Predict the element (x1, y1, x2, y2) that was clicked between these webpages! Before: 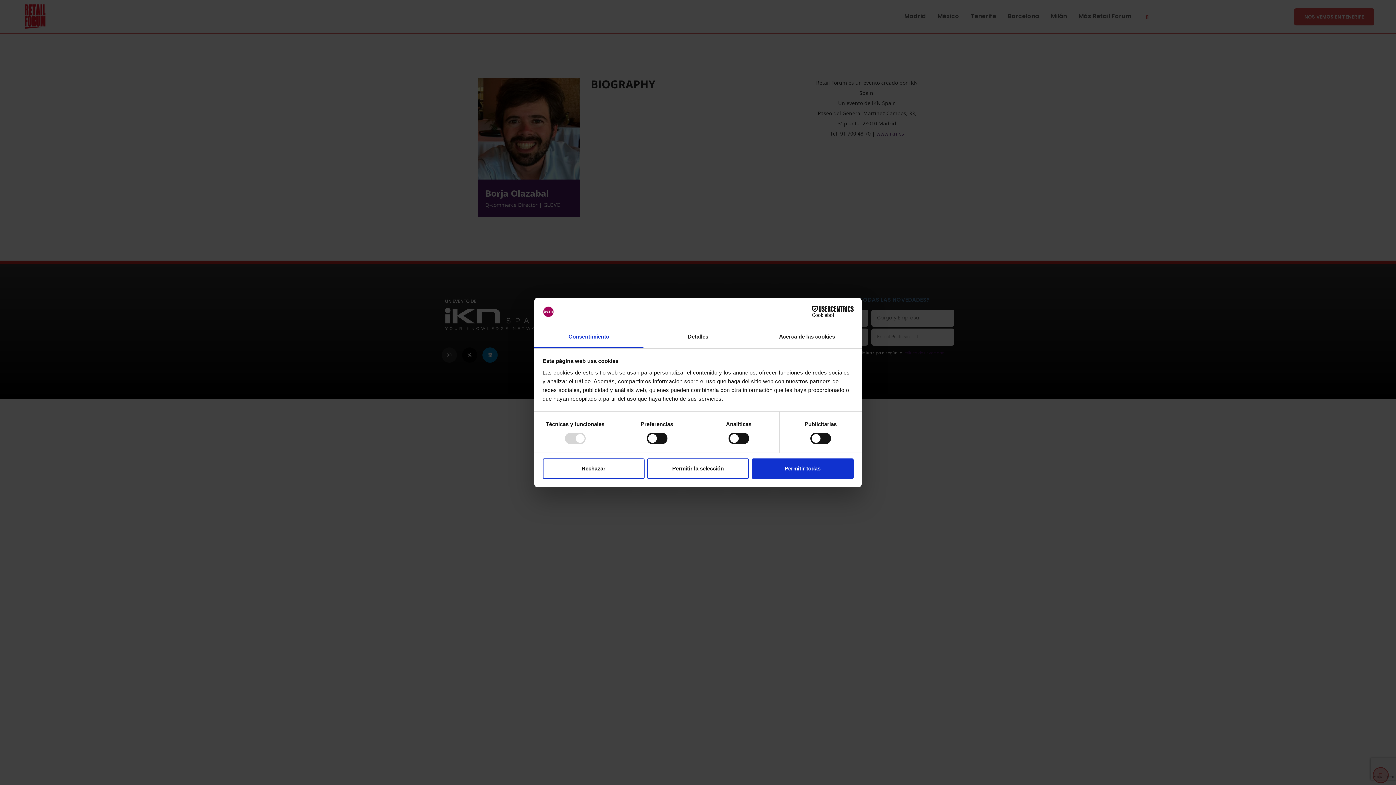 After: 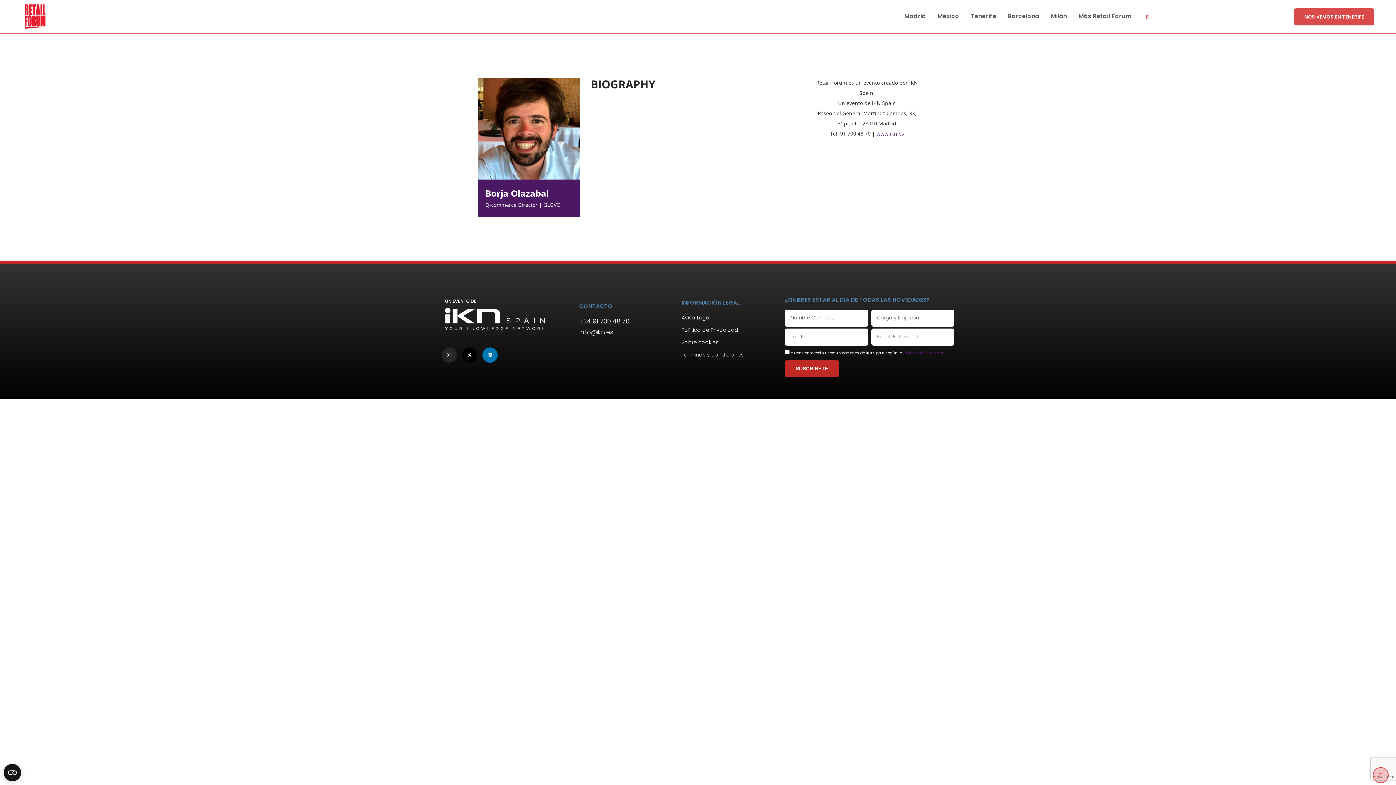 Action: bbox: (647, 458, 749, 478) label: Permitir la selección